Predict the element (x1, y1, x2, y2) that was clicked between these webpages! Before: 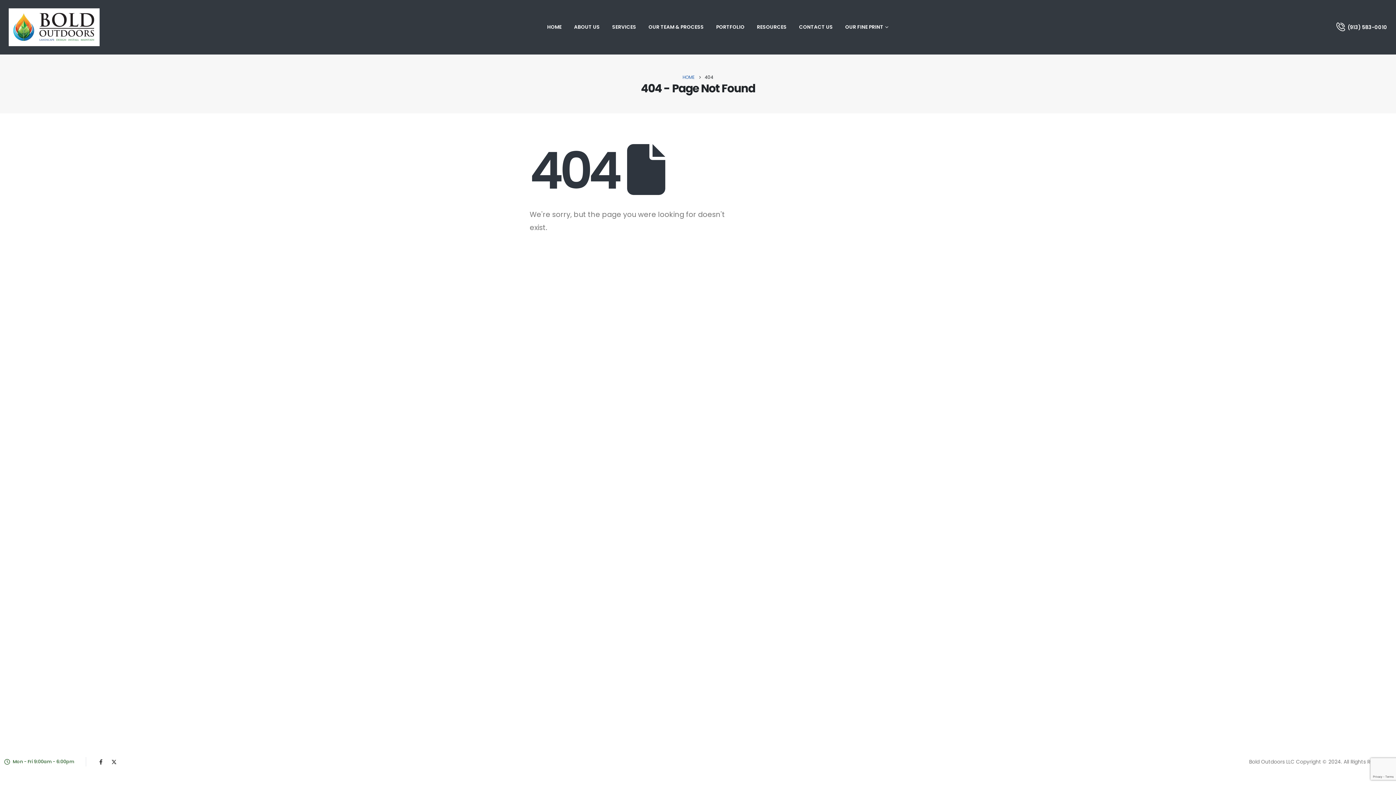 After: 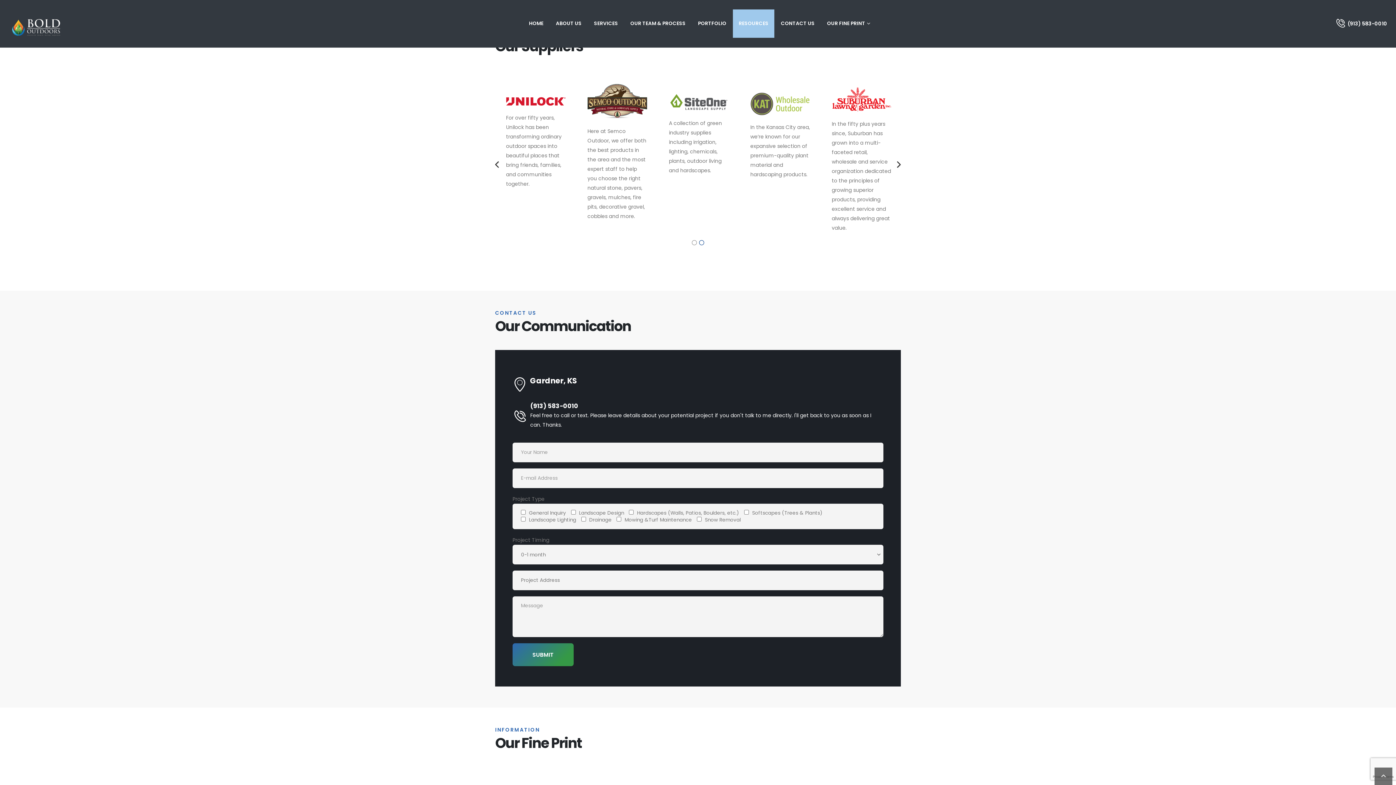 Action: label: CONTACT US bbox: (793, 13, 838, 41)